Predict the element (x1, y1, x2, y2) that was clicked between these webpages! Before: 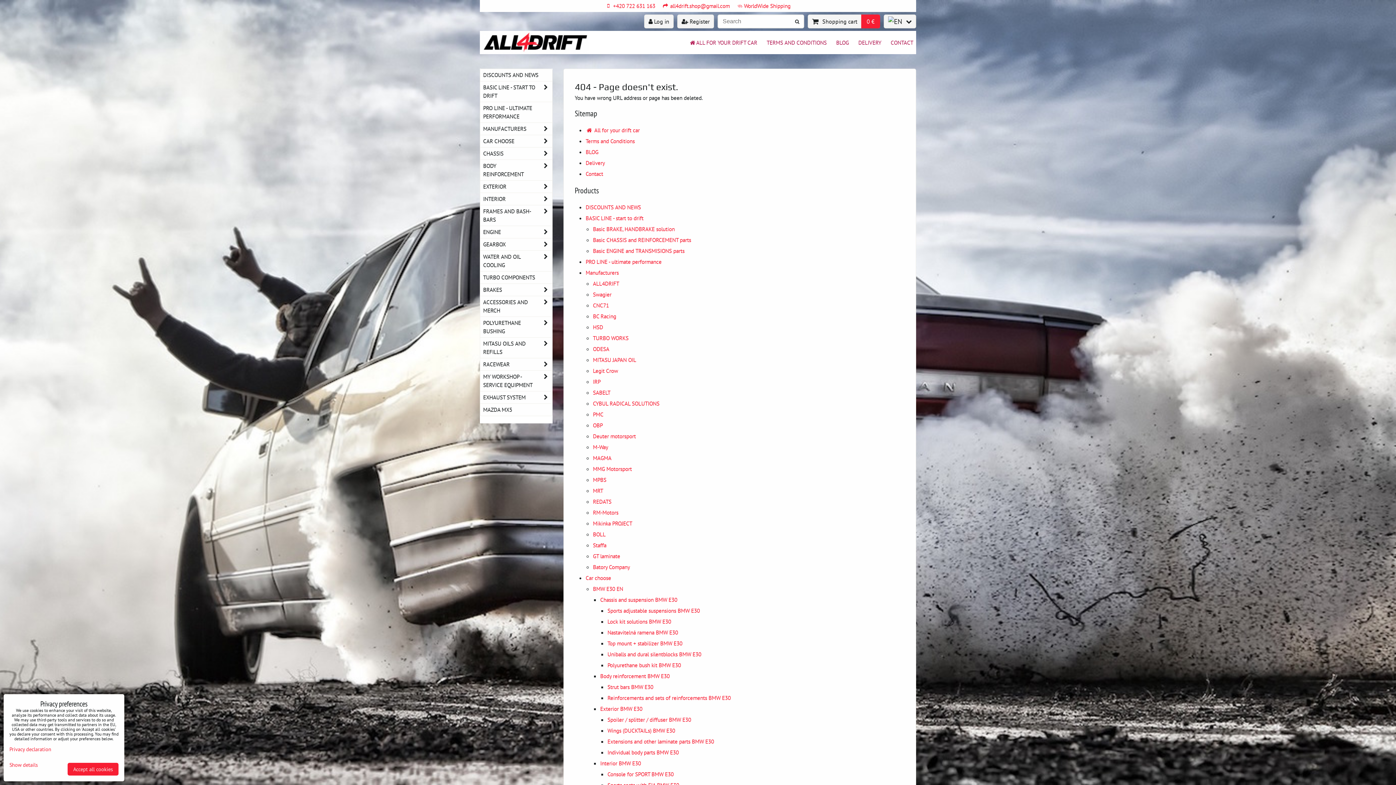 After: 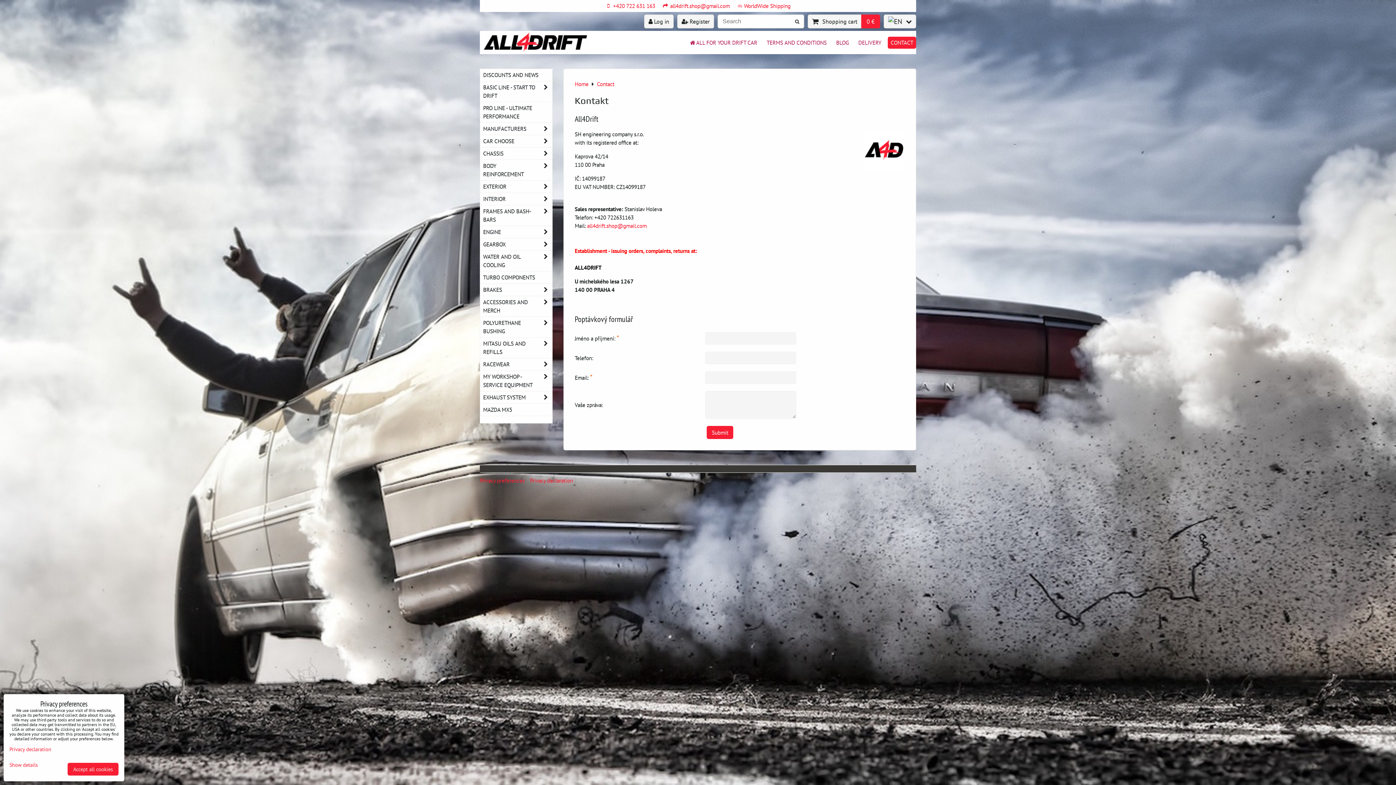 Action: bbox: (585, 170, 603, 177) label: Contact